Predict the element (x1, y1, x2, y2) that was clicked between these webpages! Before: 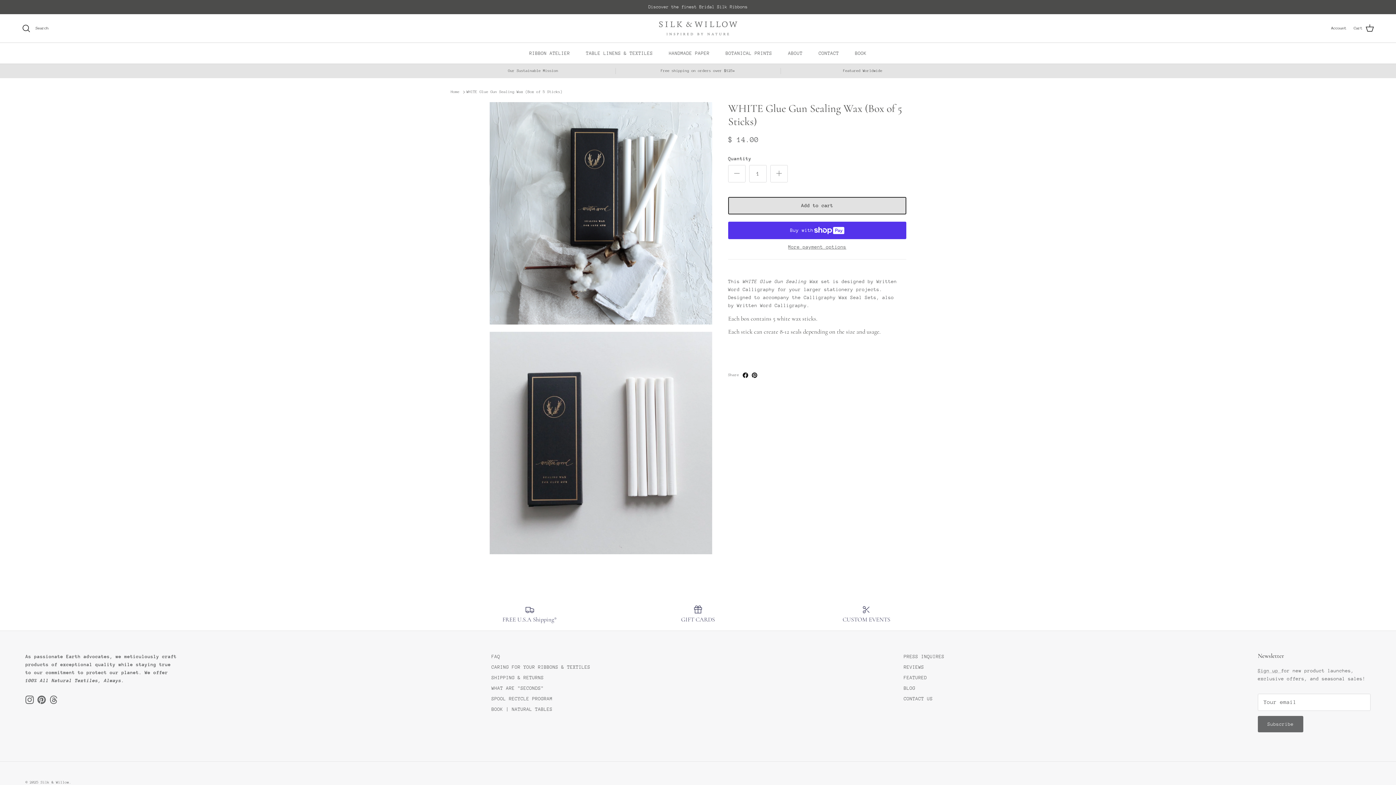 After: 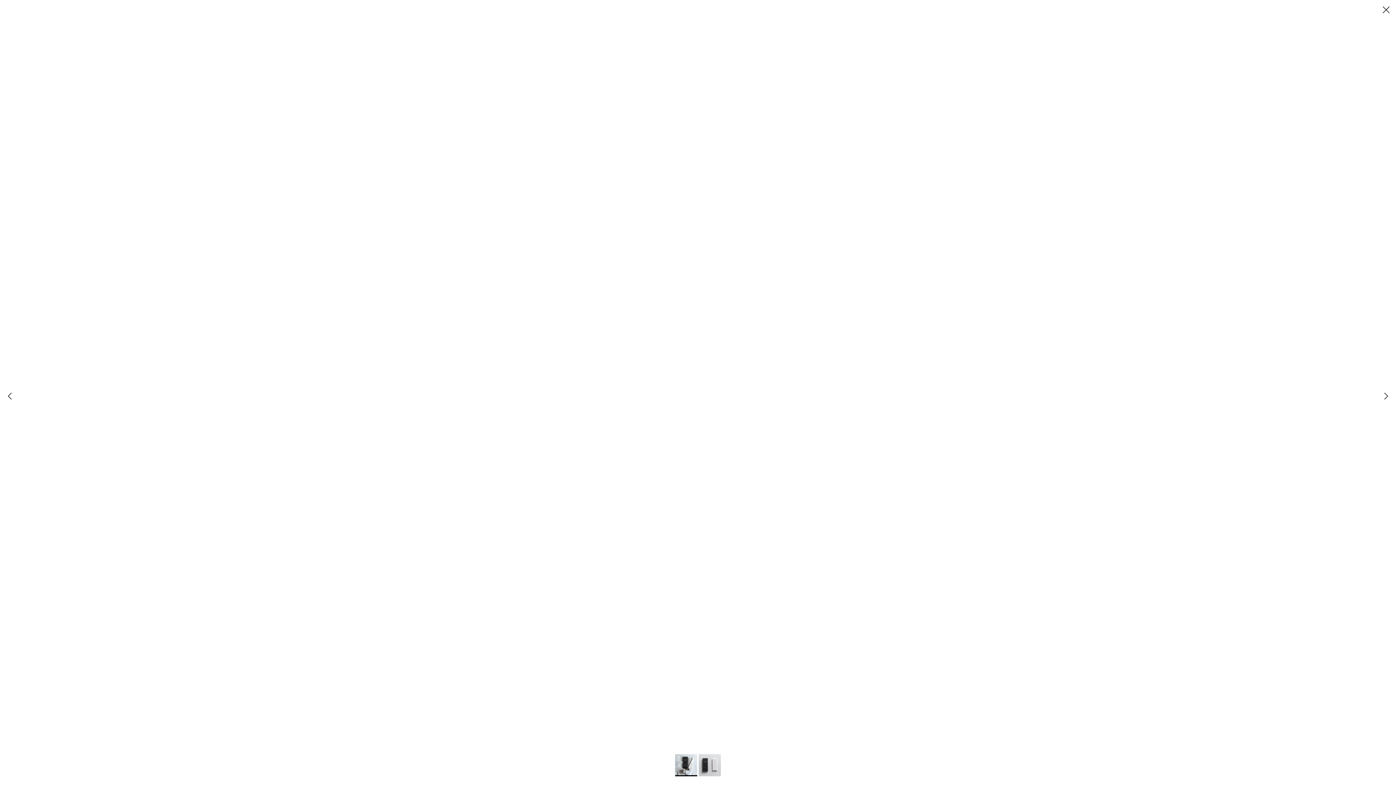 Action: bbox: (489, 102, 712, 324)